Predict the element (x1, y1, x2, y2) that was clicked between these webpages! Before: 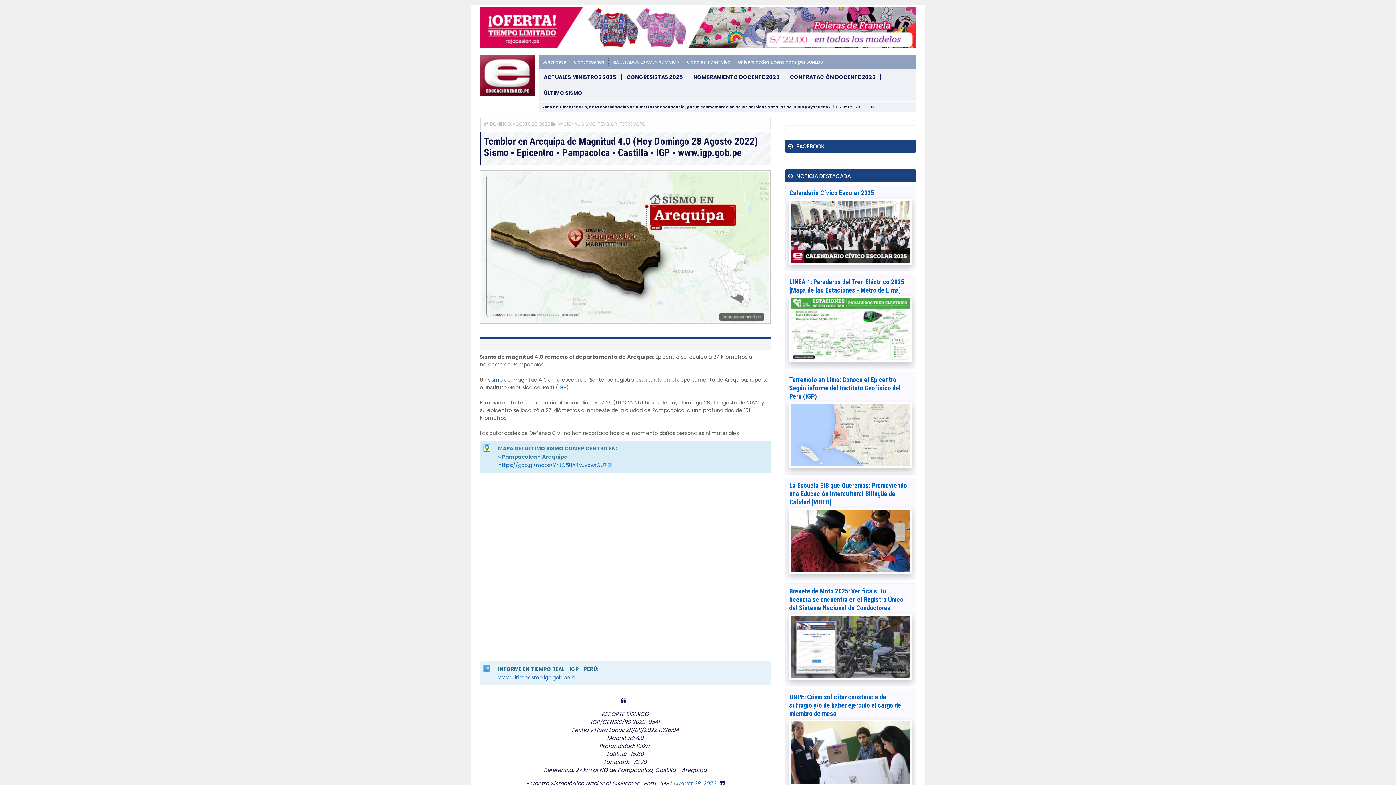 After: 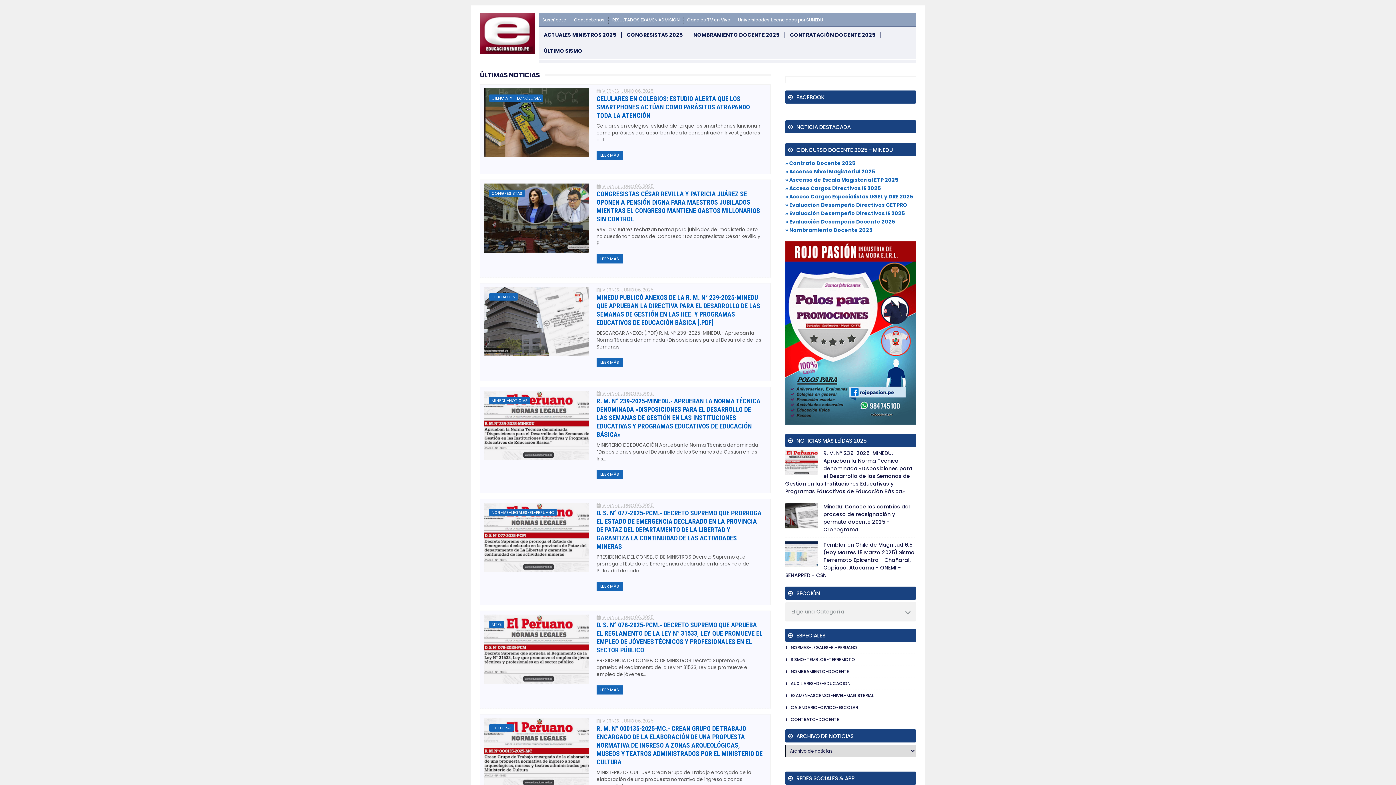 Action: bbox: (480, 90, 535, 97)